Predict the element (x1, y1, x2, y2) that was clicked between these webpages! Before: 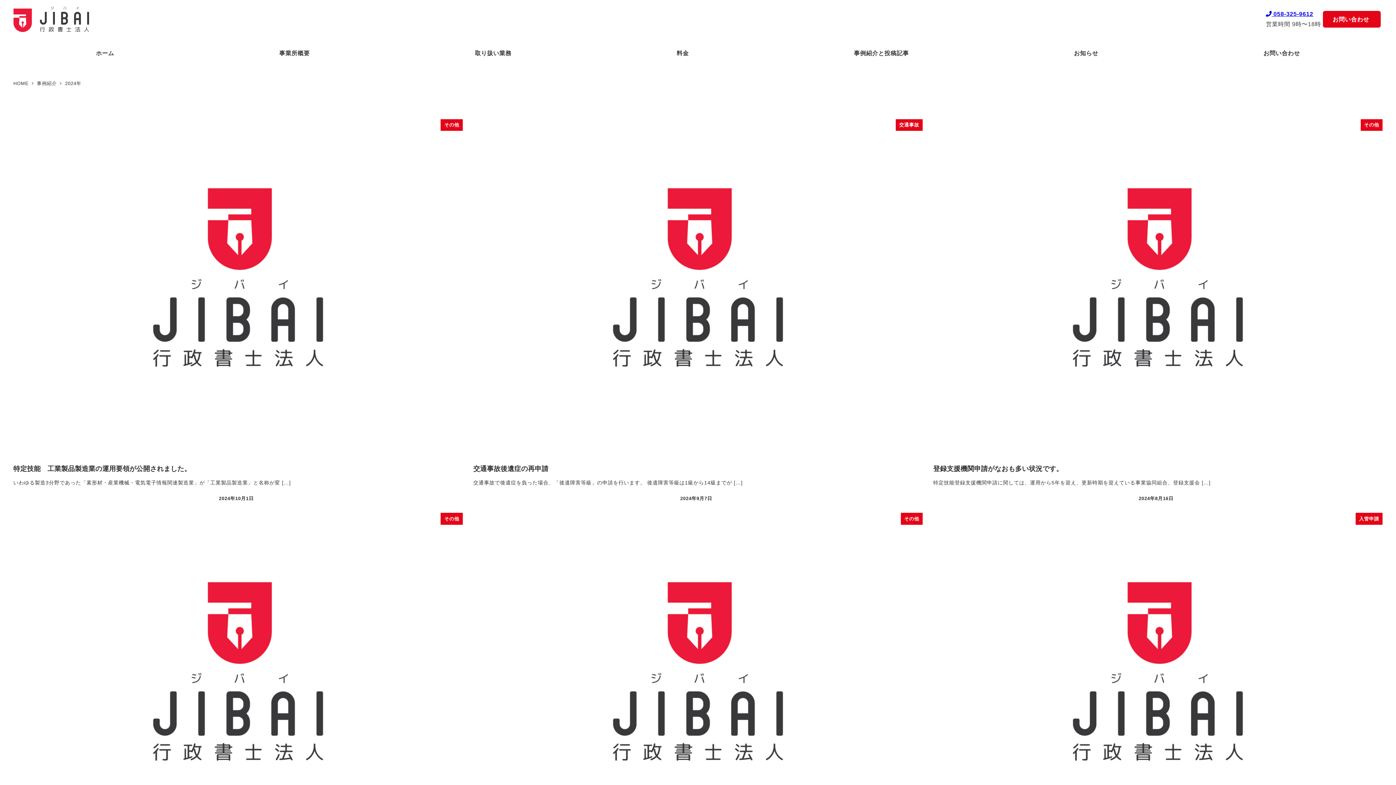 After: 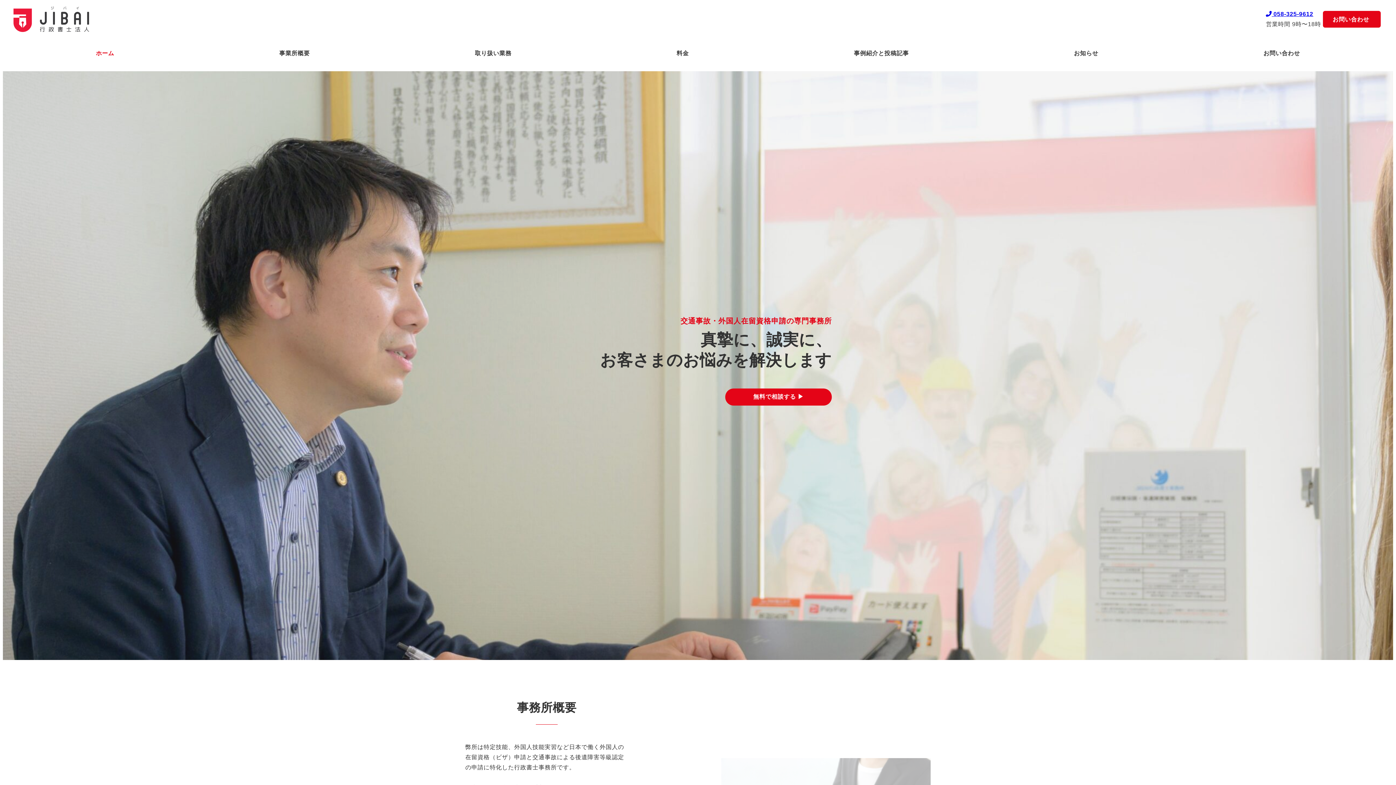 Action: bbox: (13, 41, 196, 65) label: ホーム